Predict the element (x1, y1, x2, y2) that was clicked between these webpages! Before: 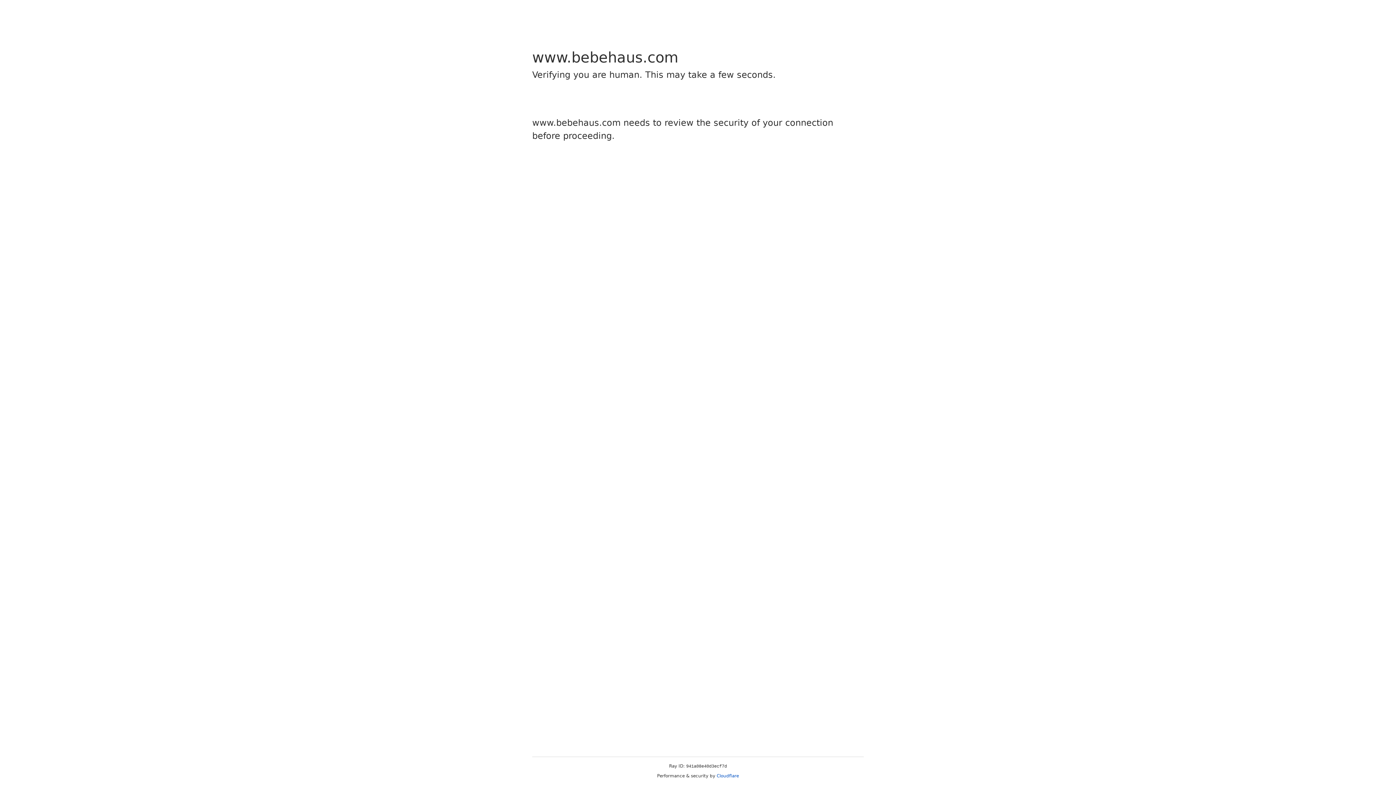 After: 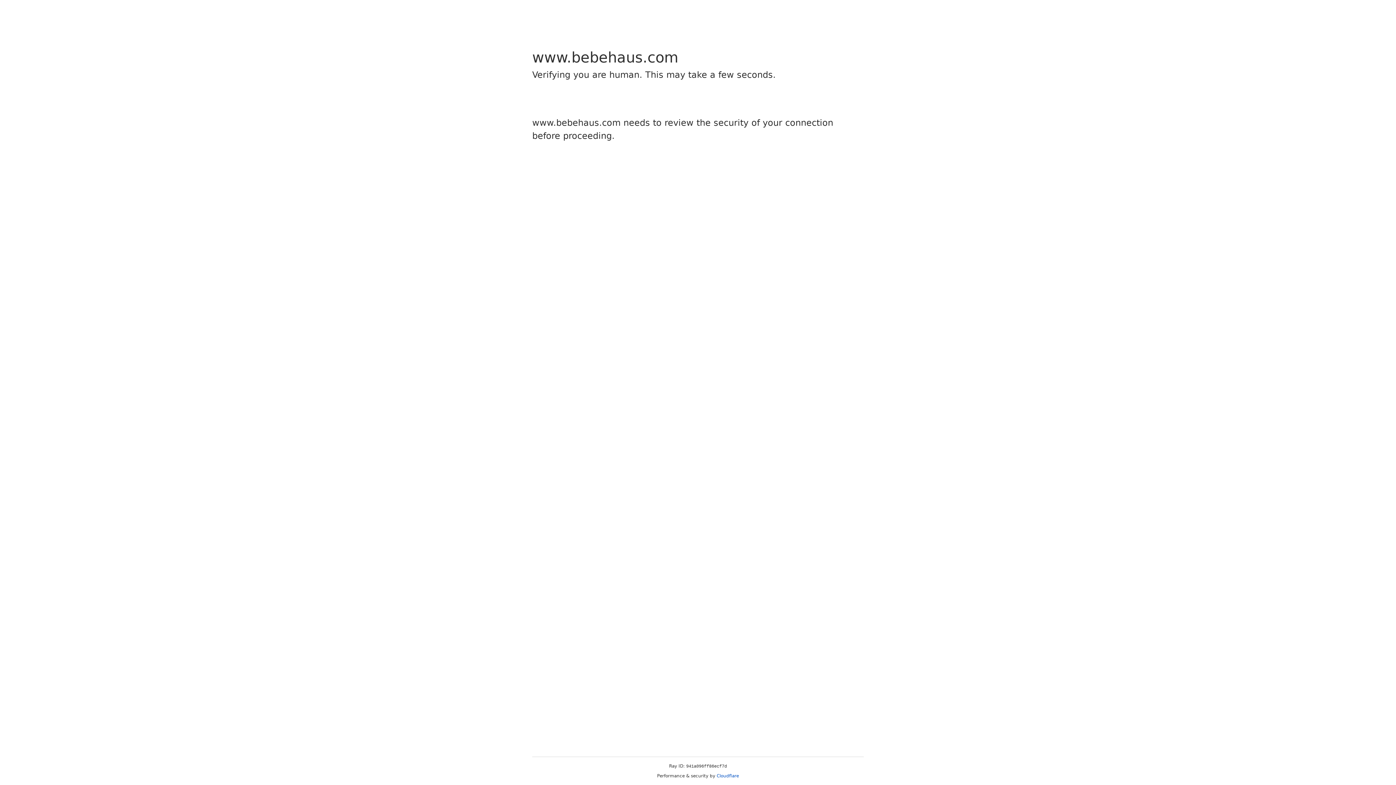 Action: label: Cloudflare bbox: (716, 773, 739, 778)